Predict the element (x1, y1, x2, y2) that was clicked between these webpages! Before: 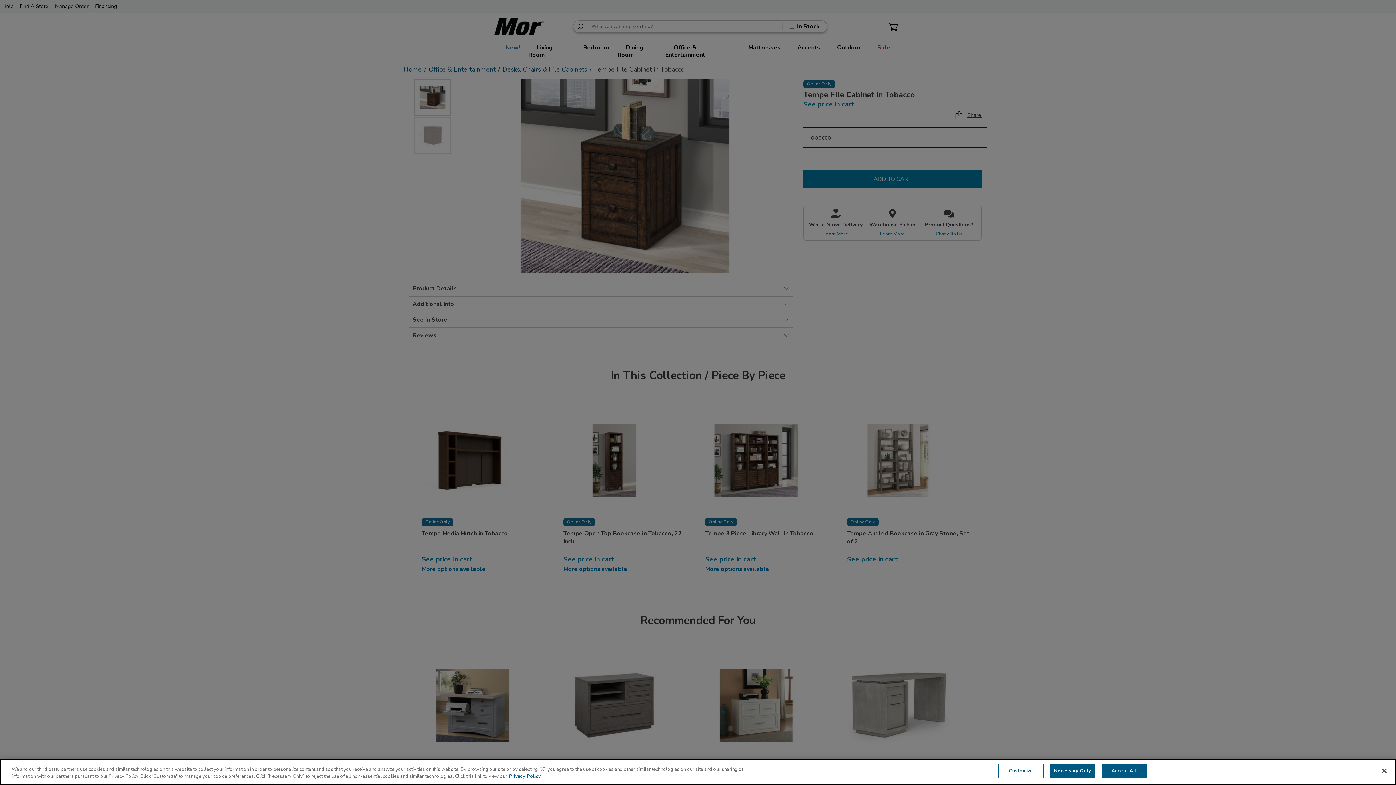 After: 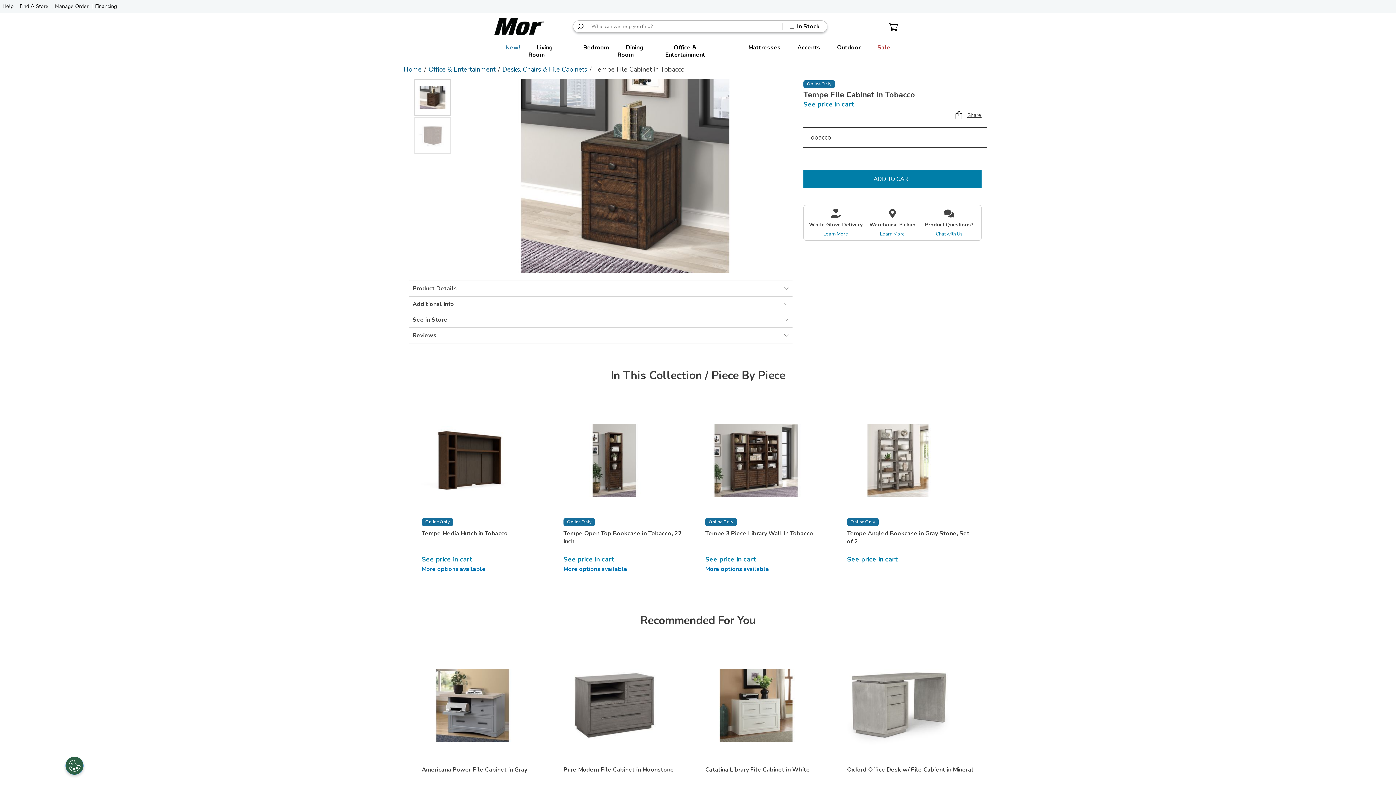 Action: label: Close bbox: (1376, 763, 1392, 779)